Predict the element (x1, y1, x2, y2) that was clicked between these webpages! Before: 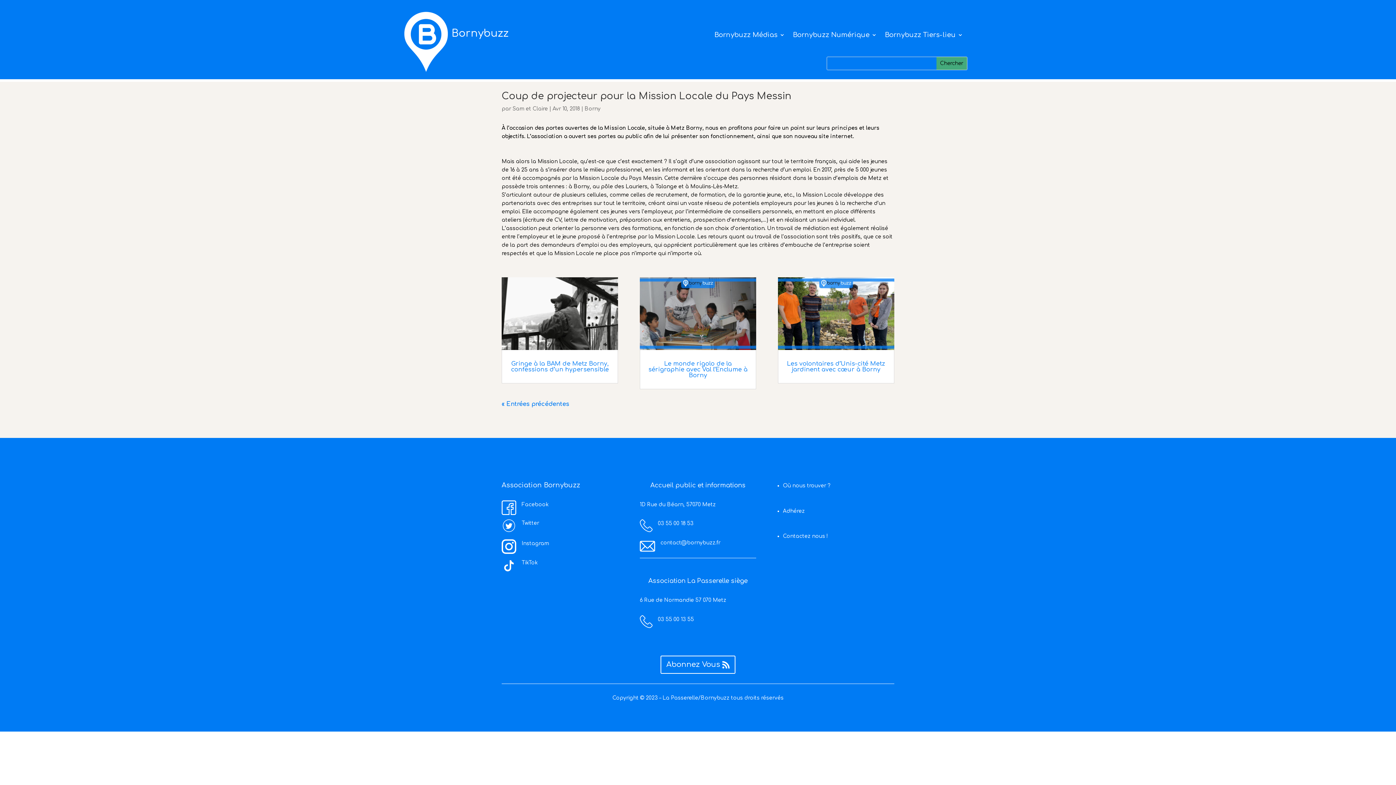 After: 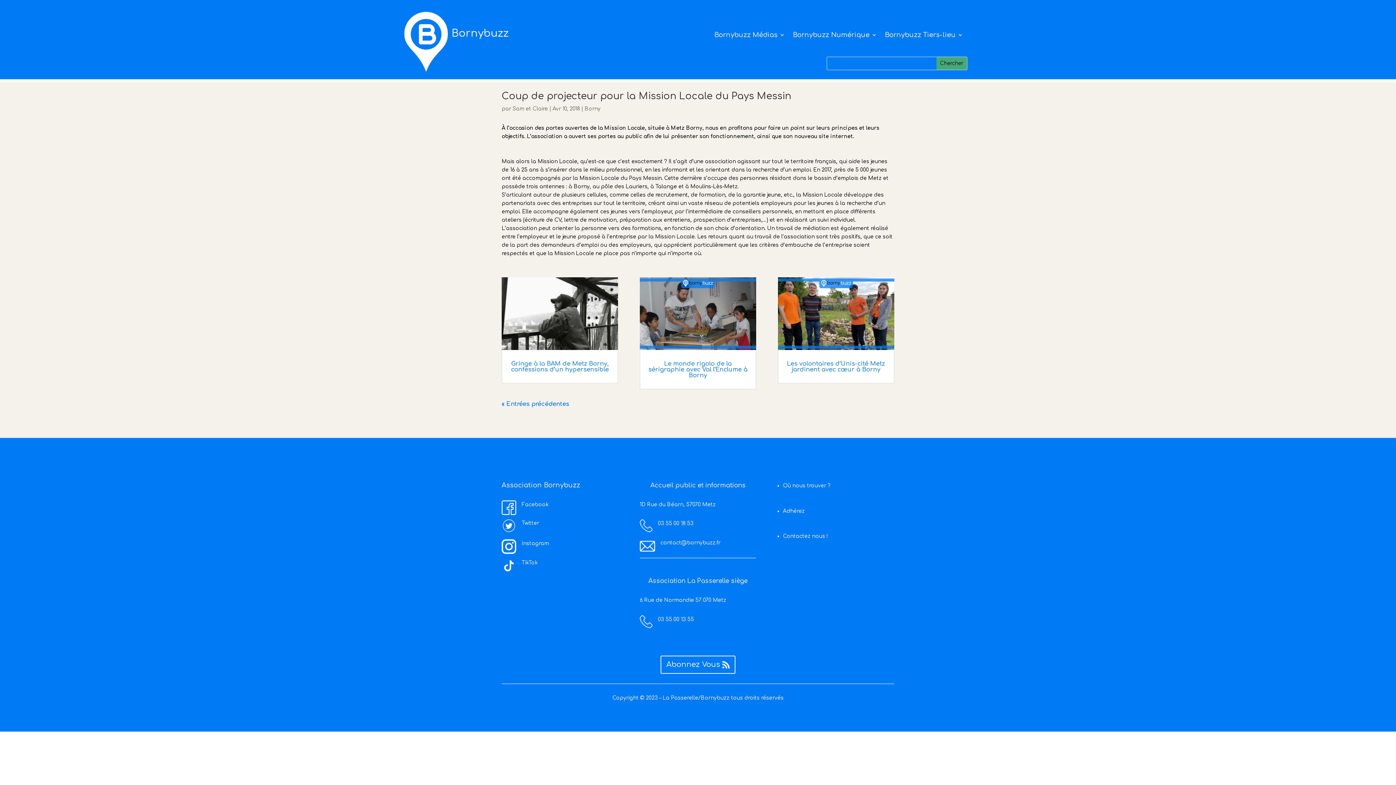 Action: label: Instagram bbox: (521, 541, 549, 546)